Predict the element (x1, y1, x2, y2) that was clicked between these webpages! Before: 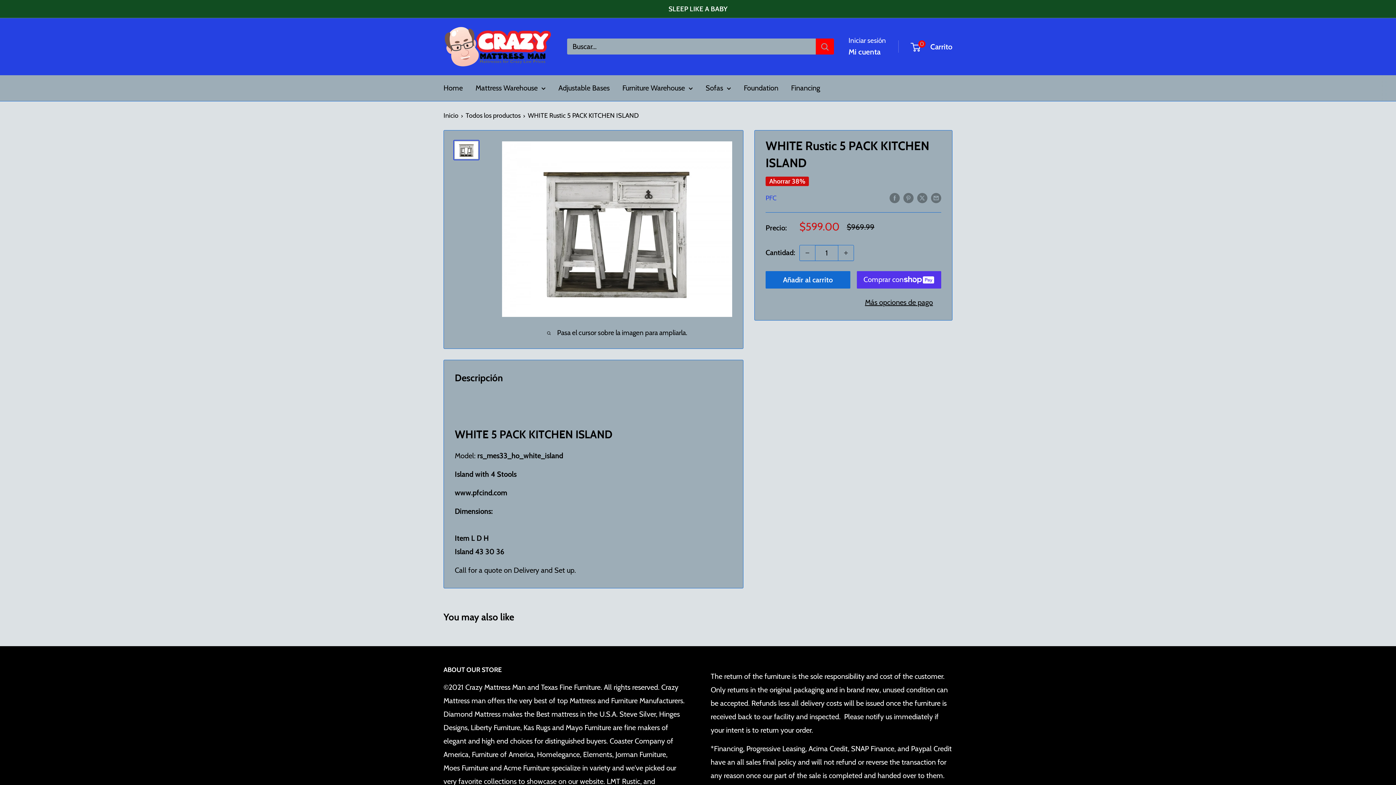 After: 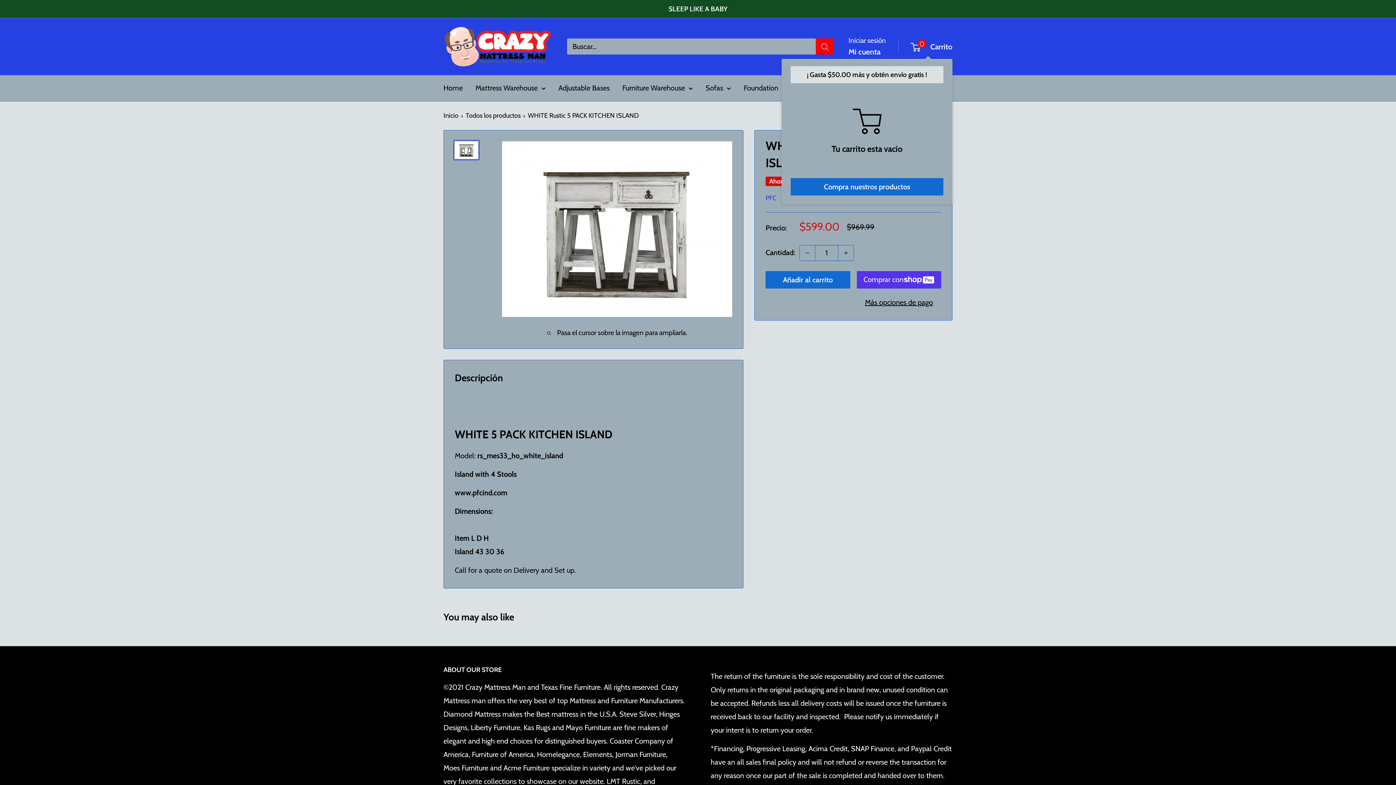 Action: label: 0
 Carrito bbox: (911, 39, 952, 53)